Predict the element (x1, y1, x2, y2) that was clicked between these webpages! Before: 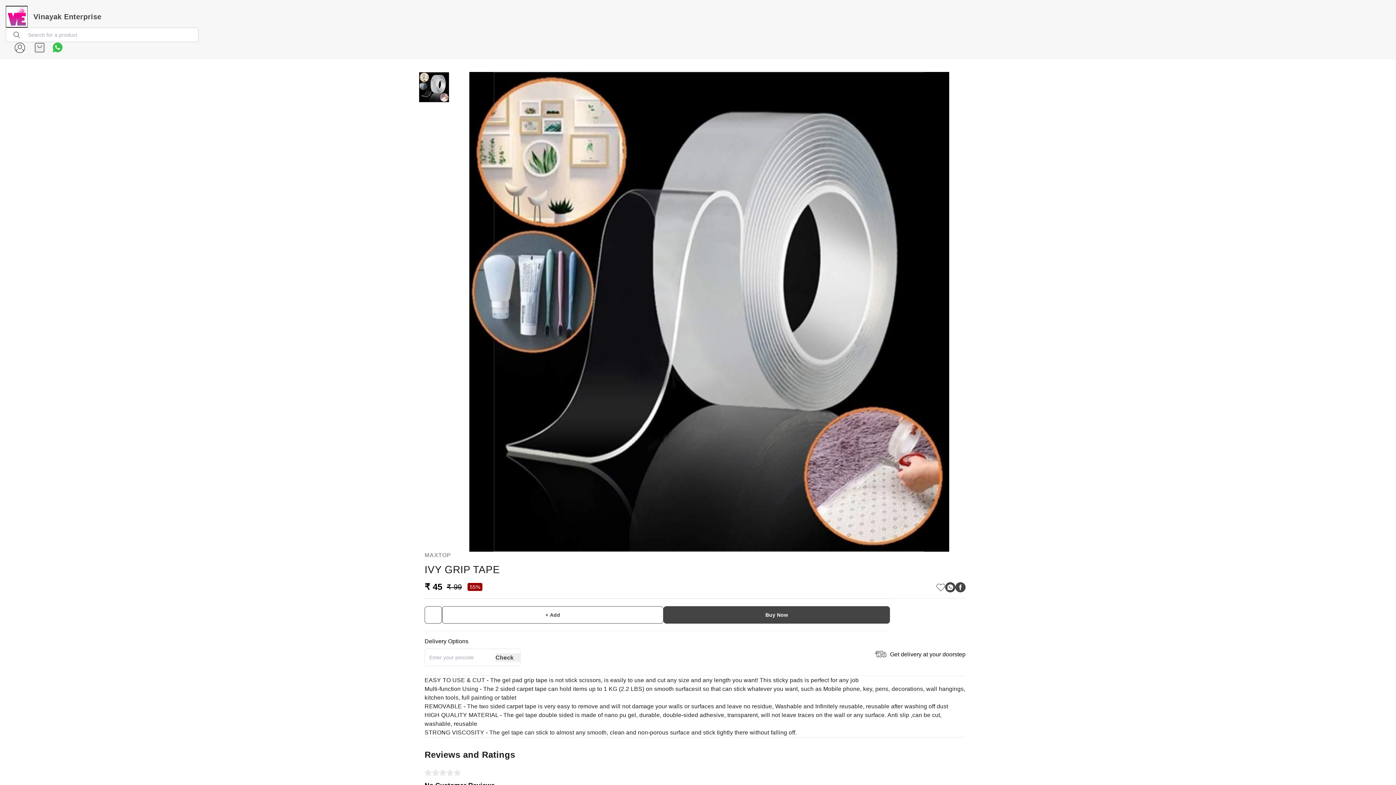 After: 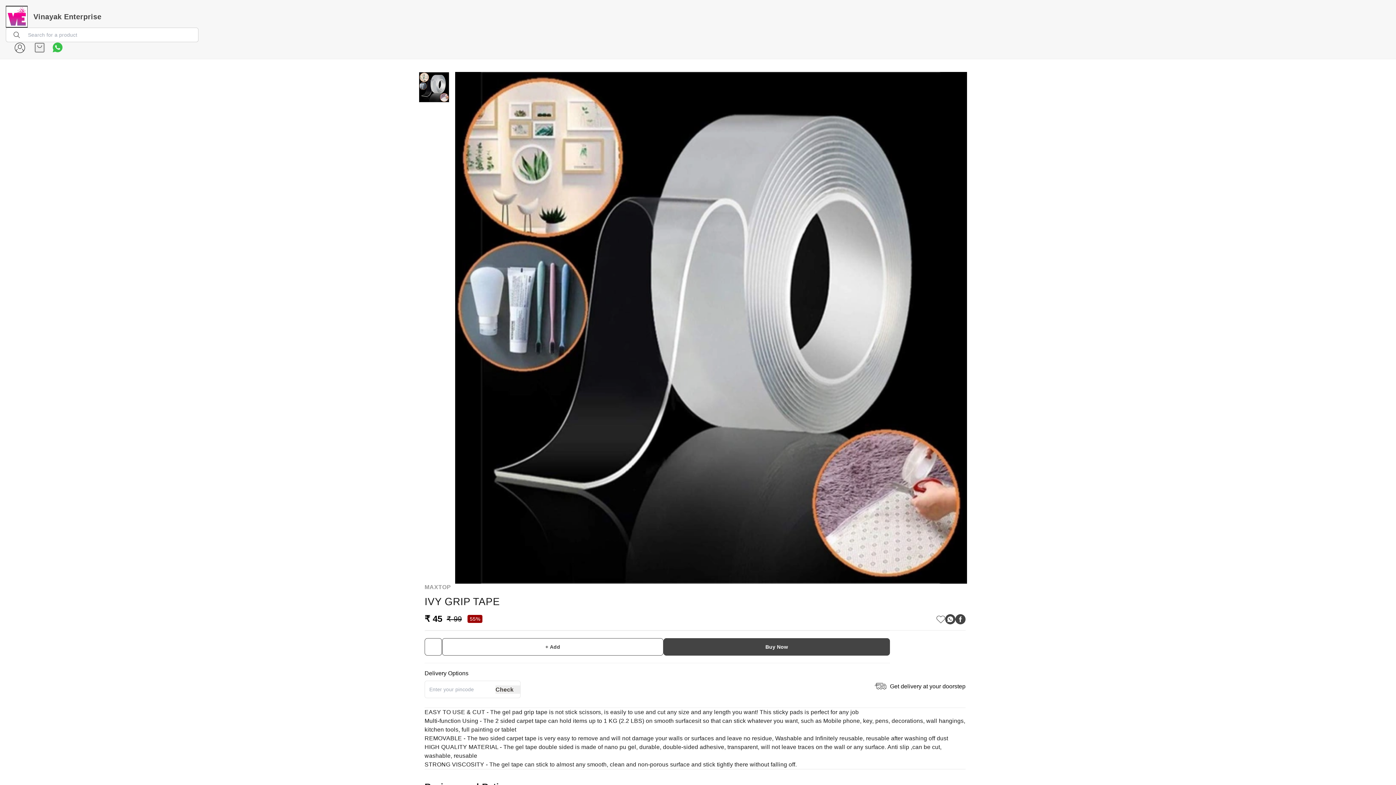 Action: bbox: (945, 488, 955, 498)